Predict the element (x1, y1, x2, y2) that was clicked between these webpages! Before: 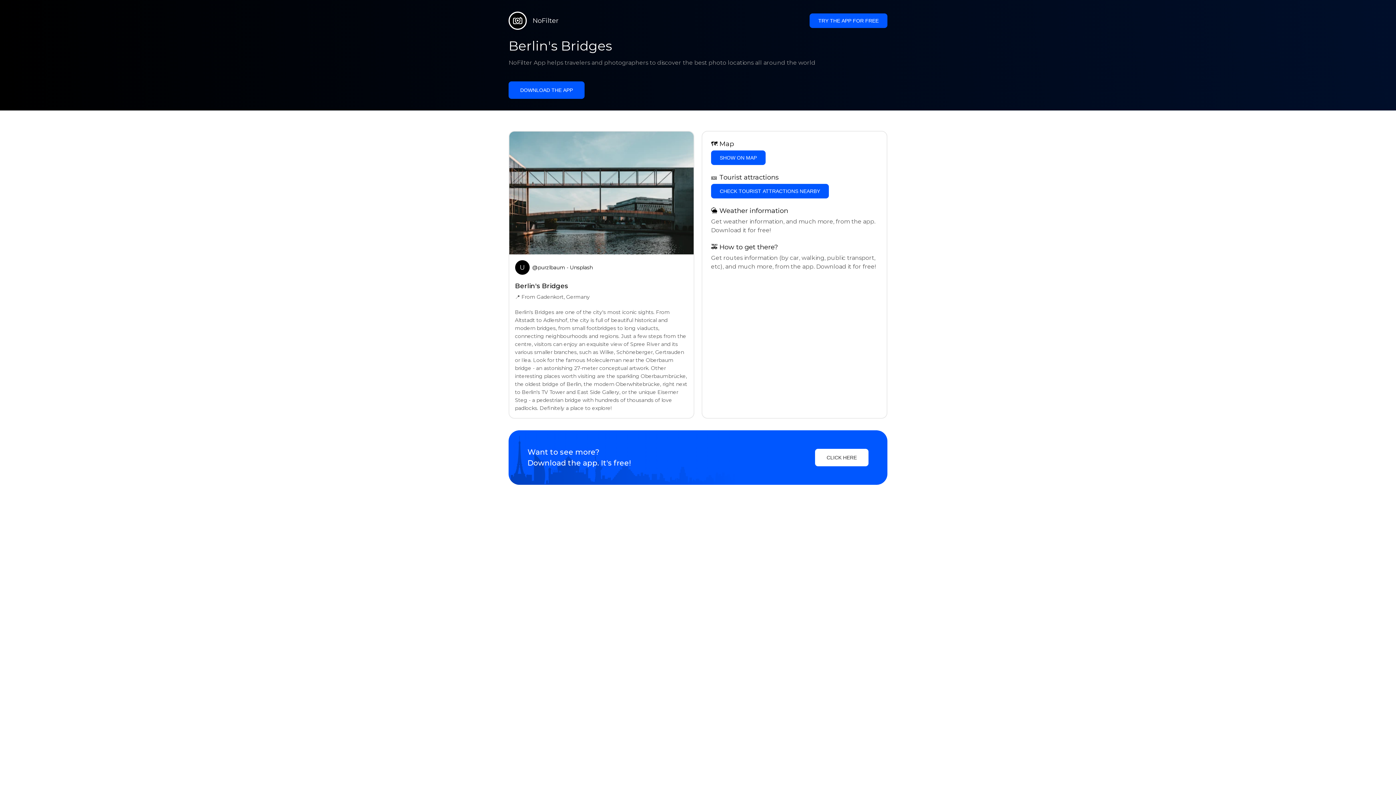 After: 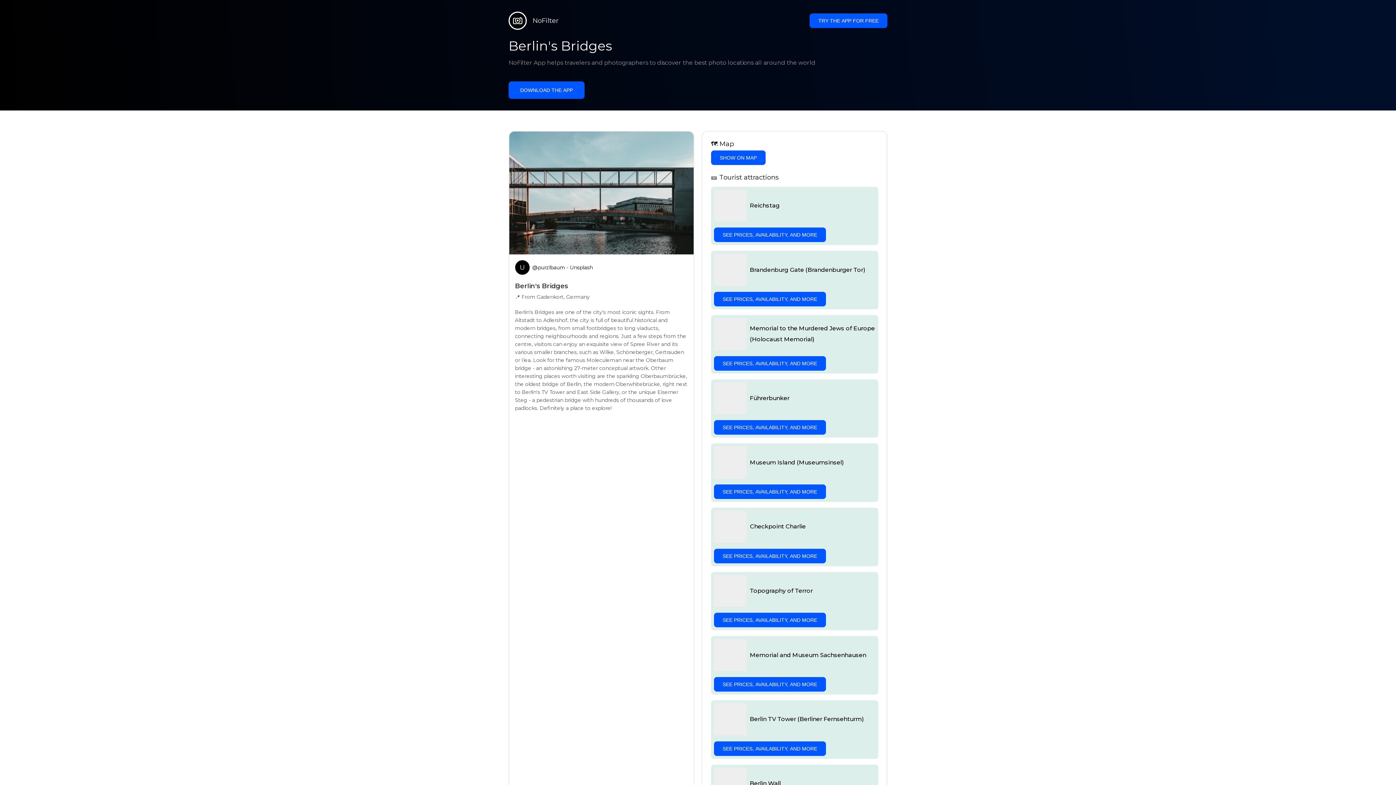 Action: bbox: (711, 183, 829, 198) label: CHECK TOURIST ATTRACTIONS NEARBY